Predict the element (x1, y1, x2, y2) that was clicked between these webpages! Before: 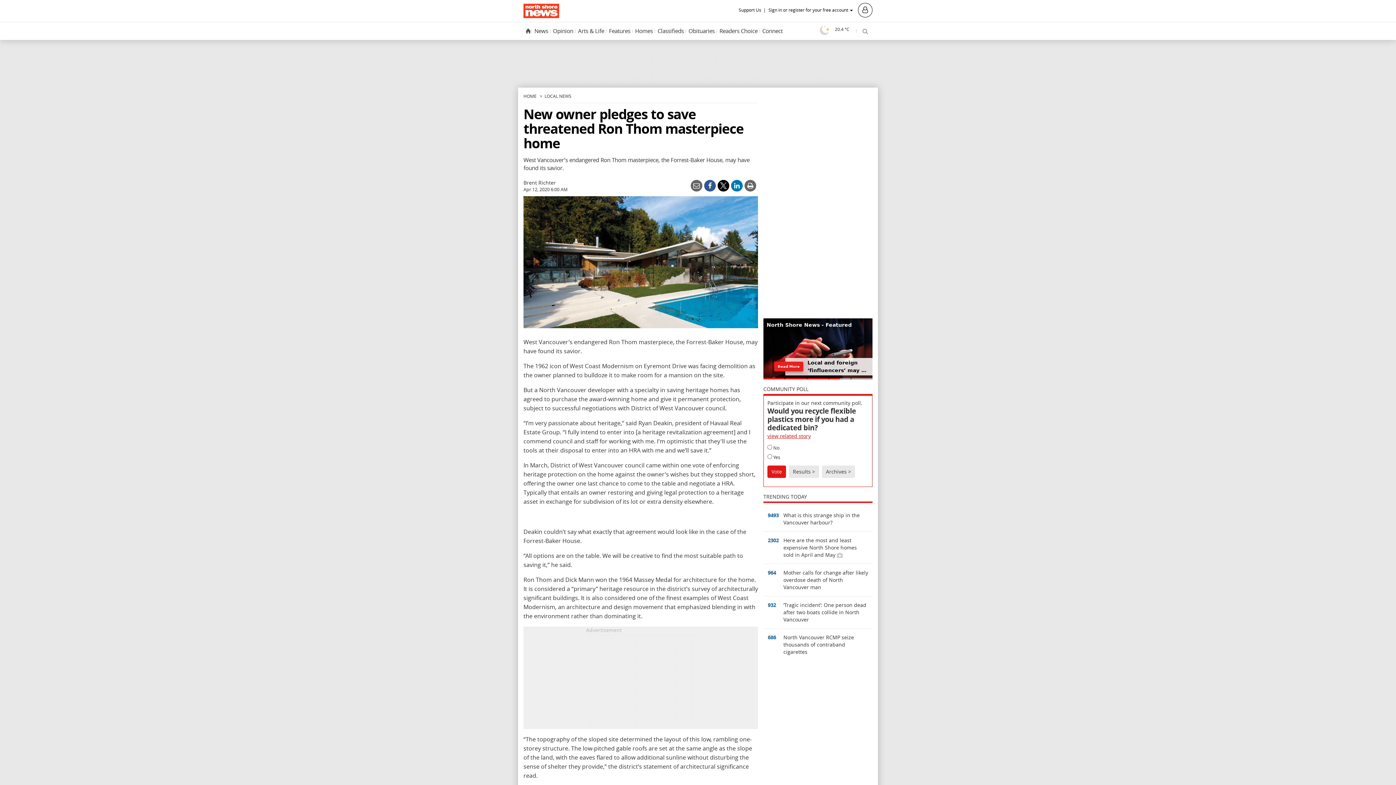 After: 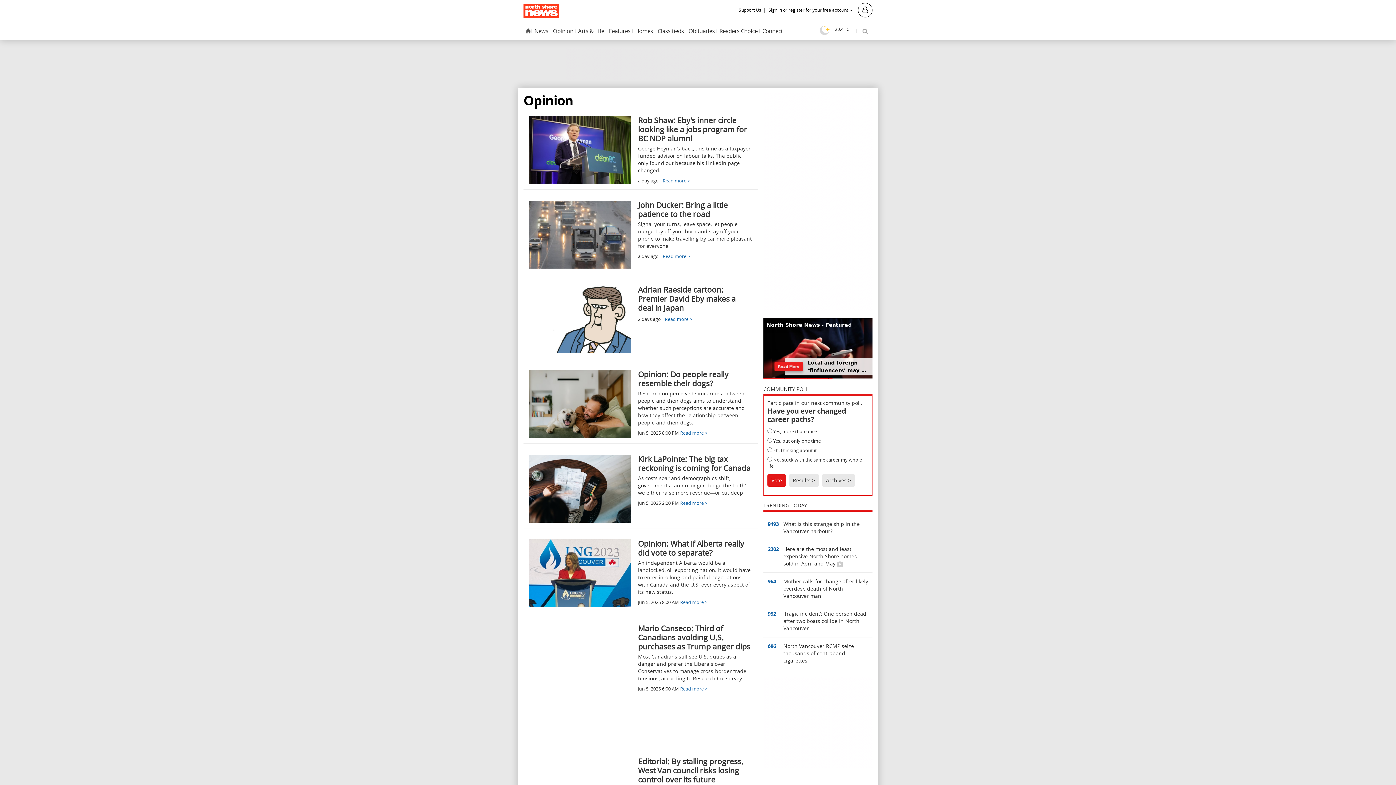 Action: label: Opinion bbox: (552, 24, 574, 38)